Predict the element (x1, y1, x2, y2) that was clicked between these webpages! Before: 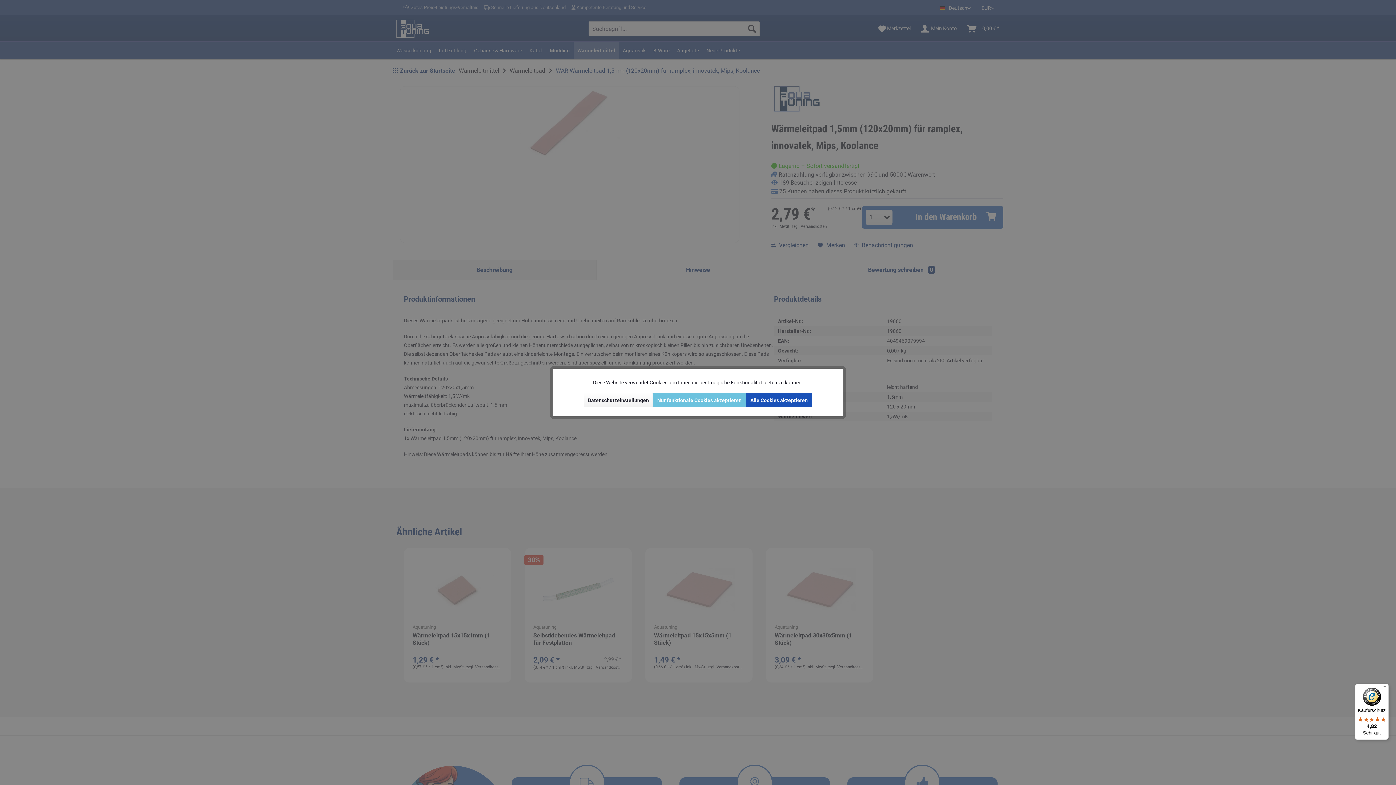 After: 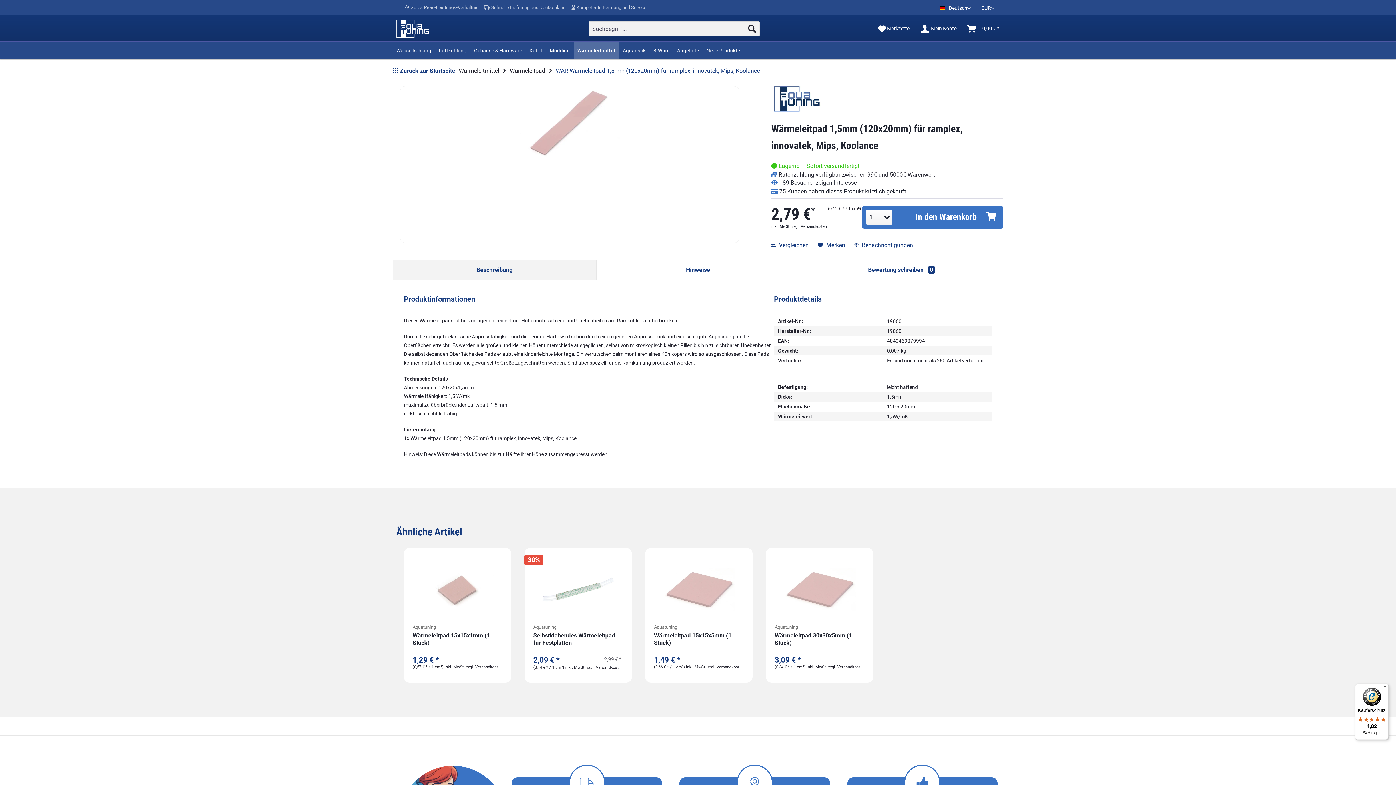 Action: label: Alle Cookies akzeptieren bbox: (746, 392, 812, 407)